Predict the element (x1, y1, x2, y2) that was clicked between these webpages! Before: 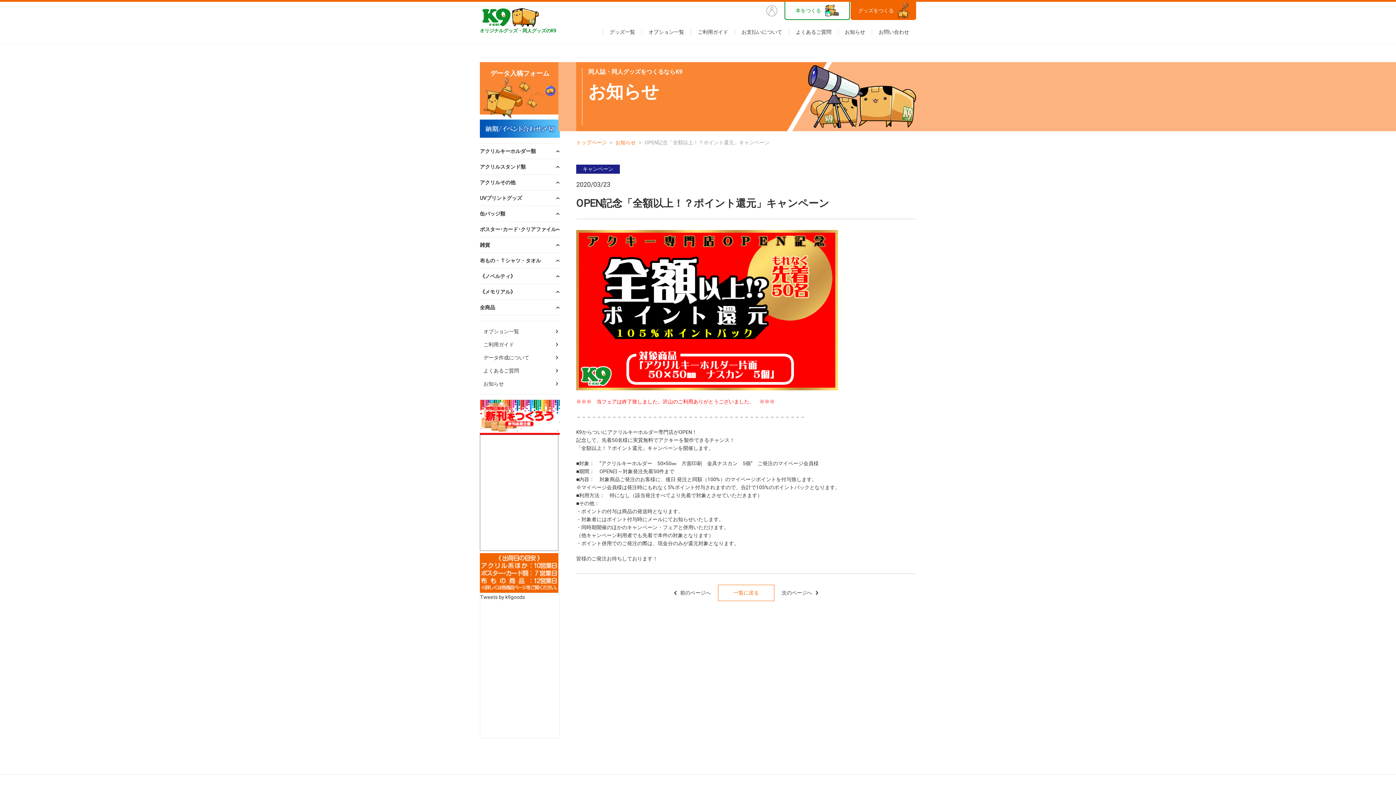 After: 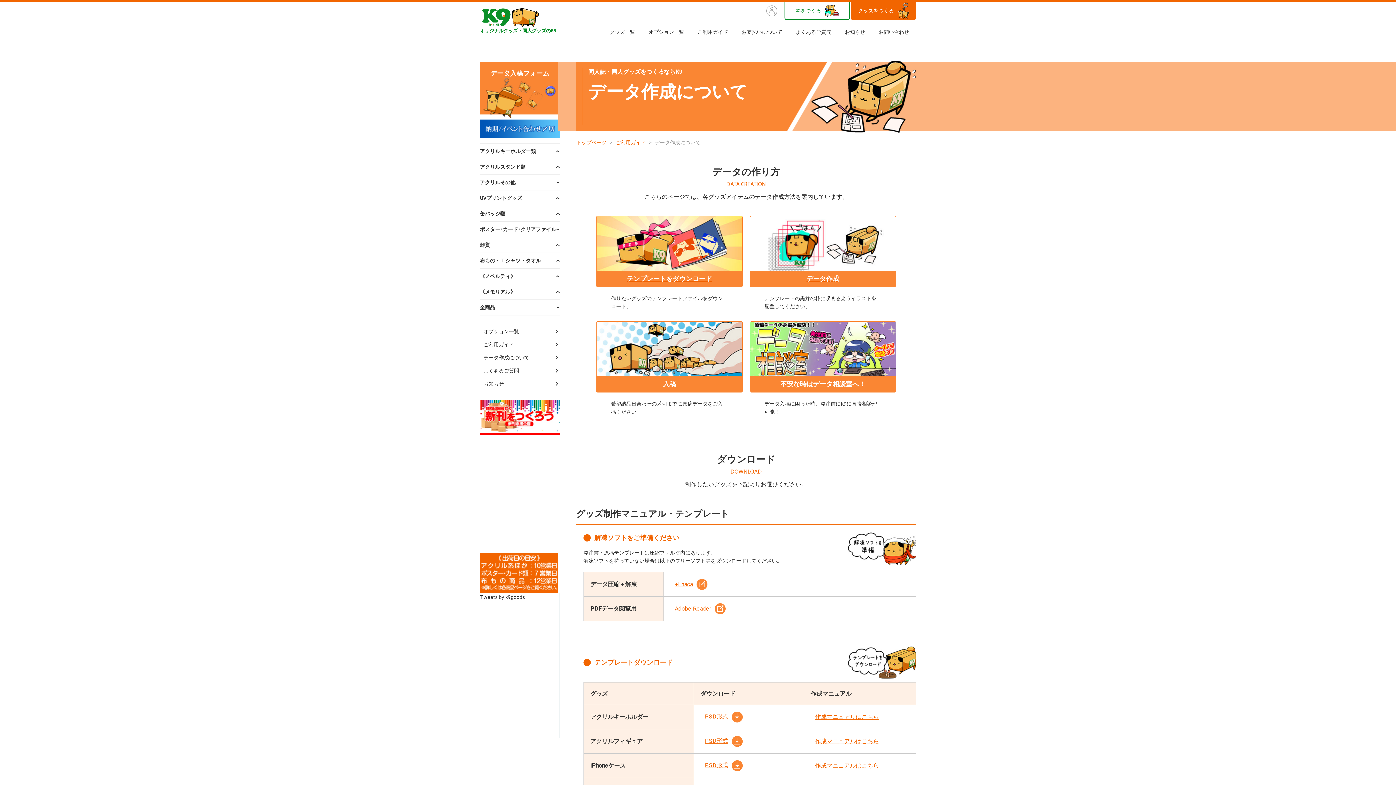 Action: bbox: (480, 351, 560, 364) label: データ作成について